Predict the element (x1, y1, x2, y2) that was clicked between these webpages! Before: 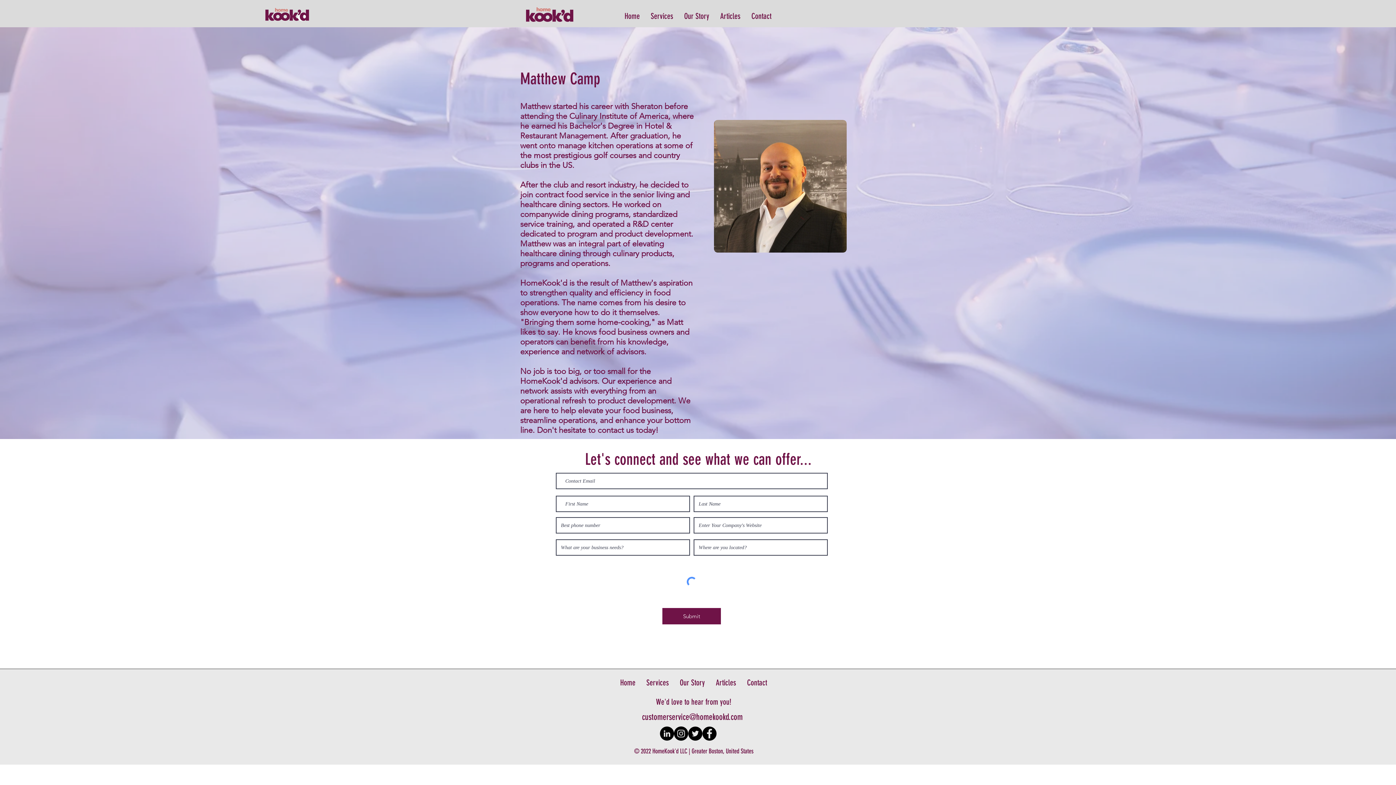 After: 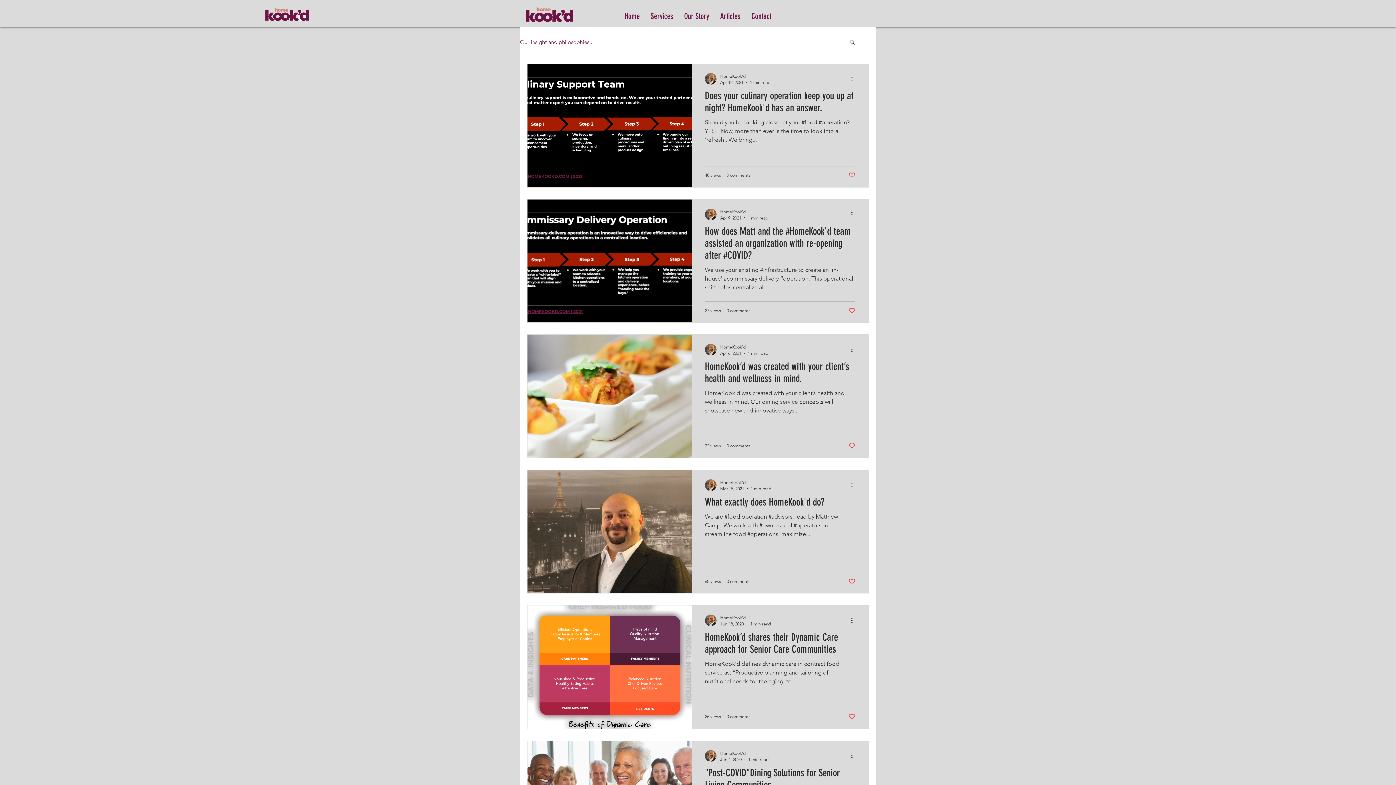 Action: label: Articles bbox: (714, 10, 746, 21)